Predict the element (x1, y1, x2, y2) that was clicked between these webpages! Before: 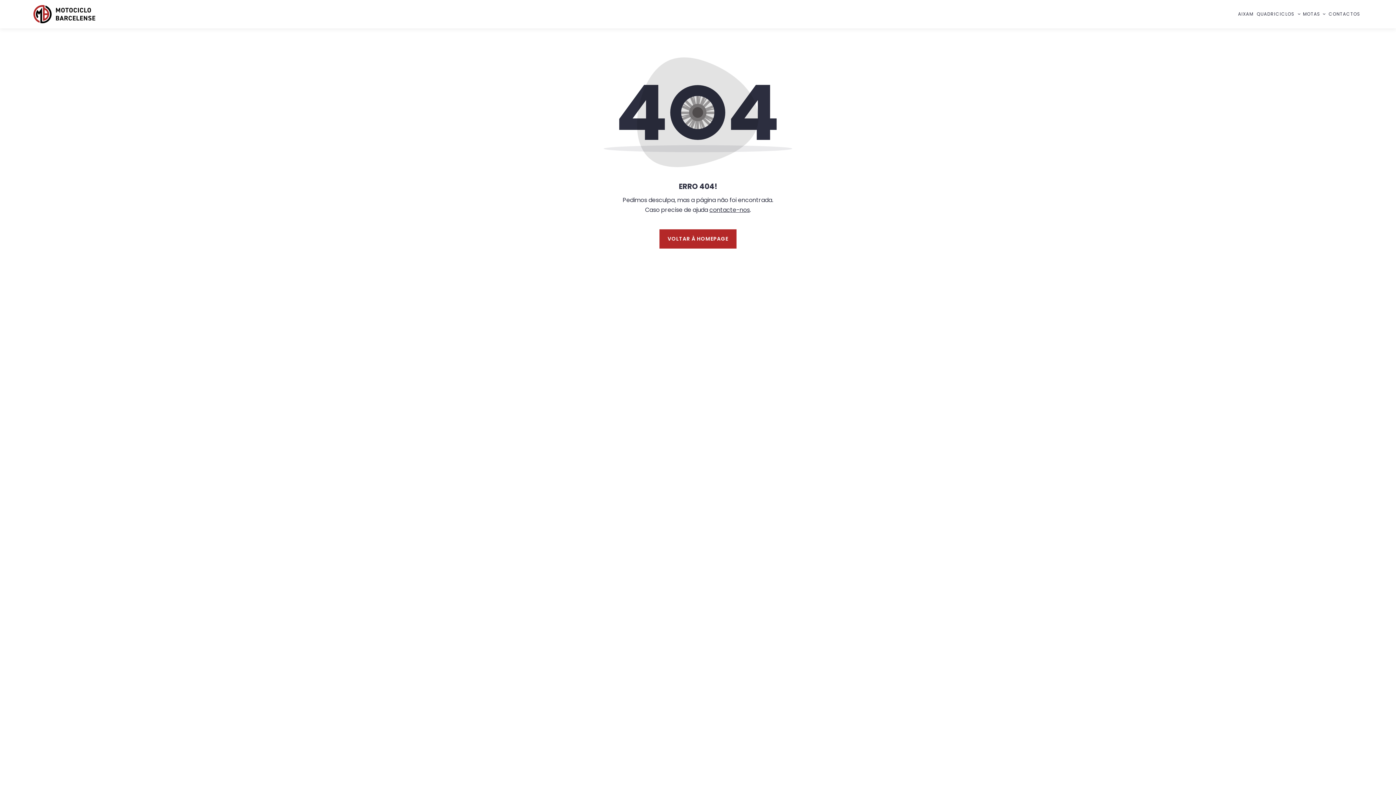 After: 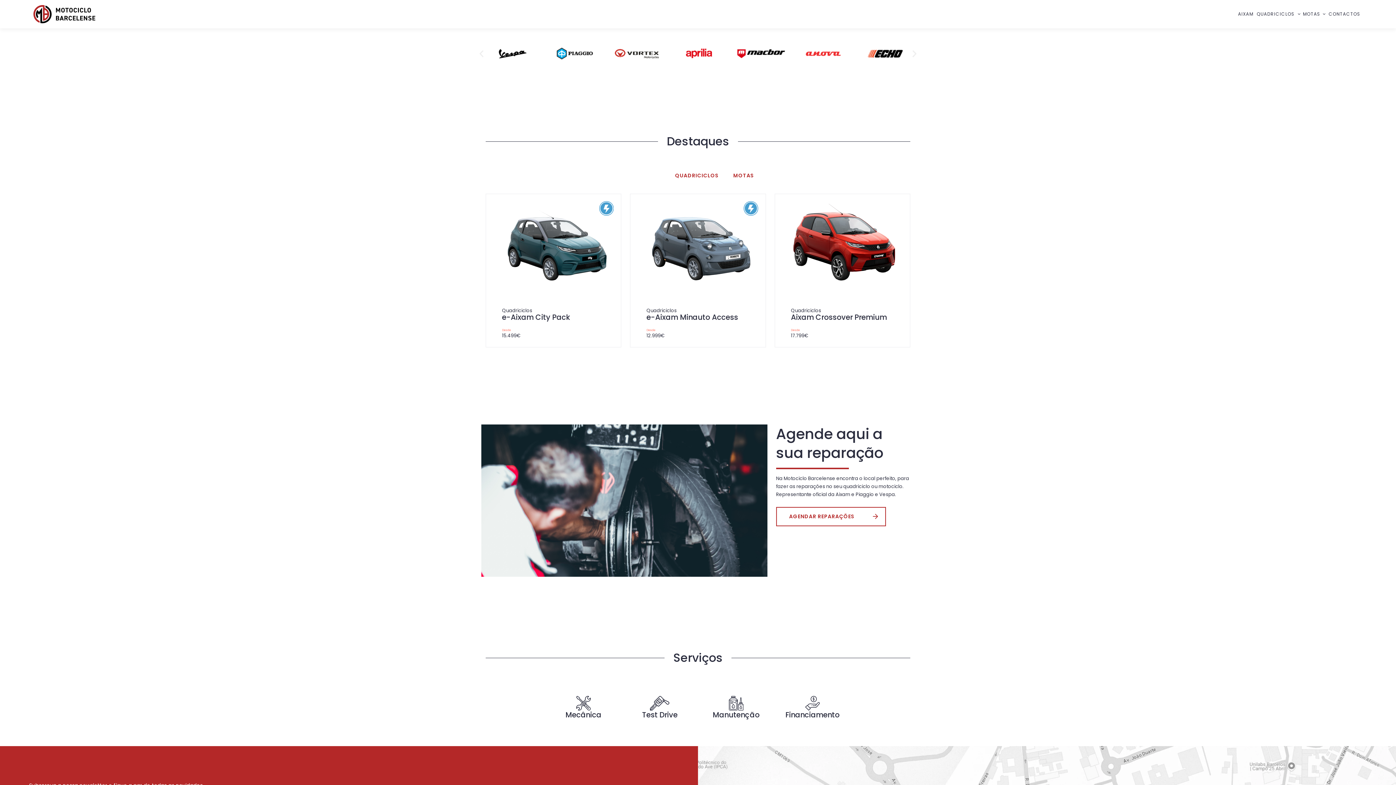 Action: label: VOLTAR À HOMEPAGE bbox: (659, 229, 736, 248)